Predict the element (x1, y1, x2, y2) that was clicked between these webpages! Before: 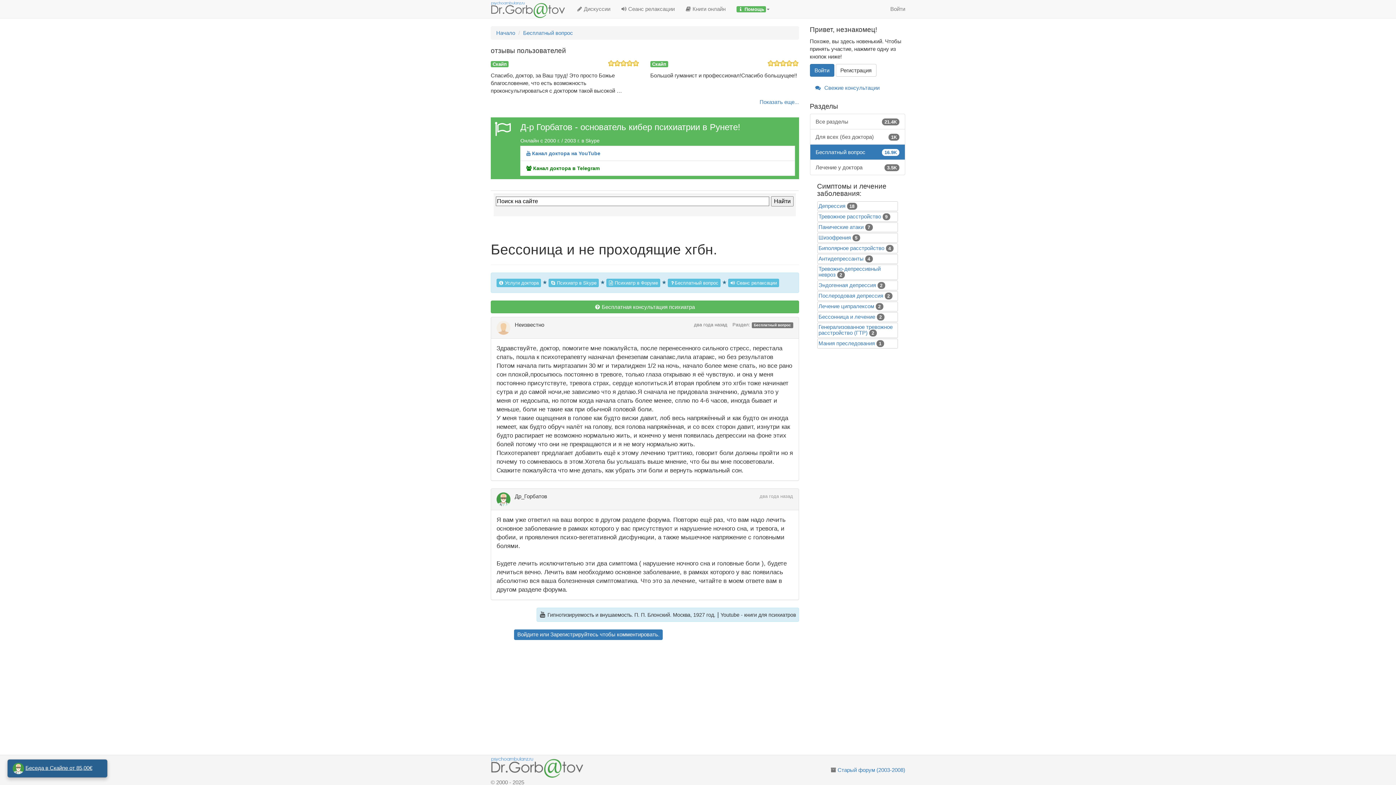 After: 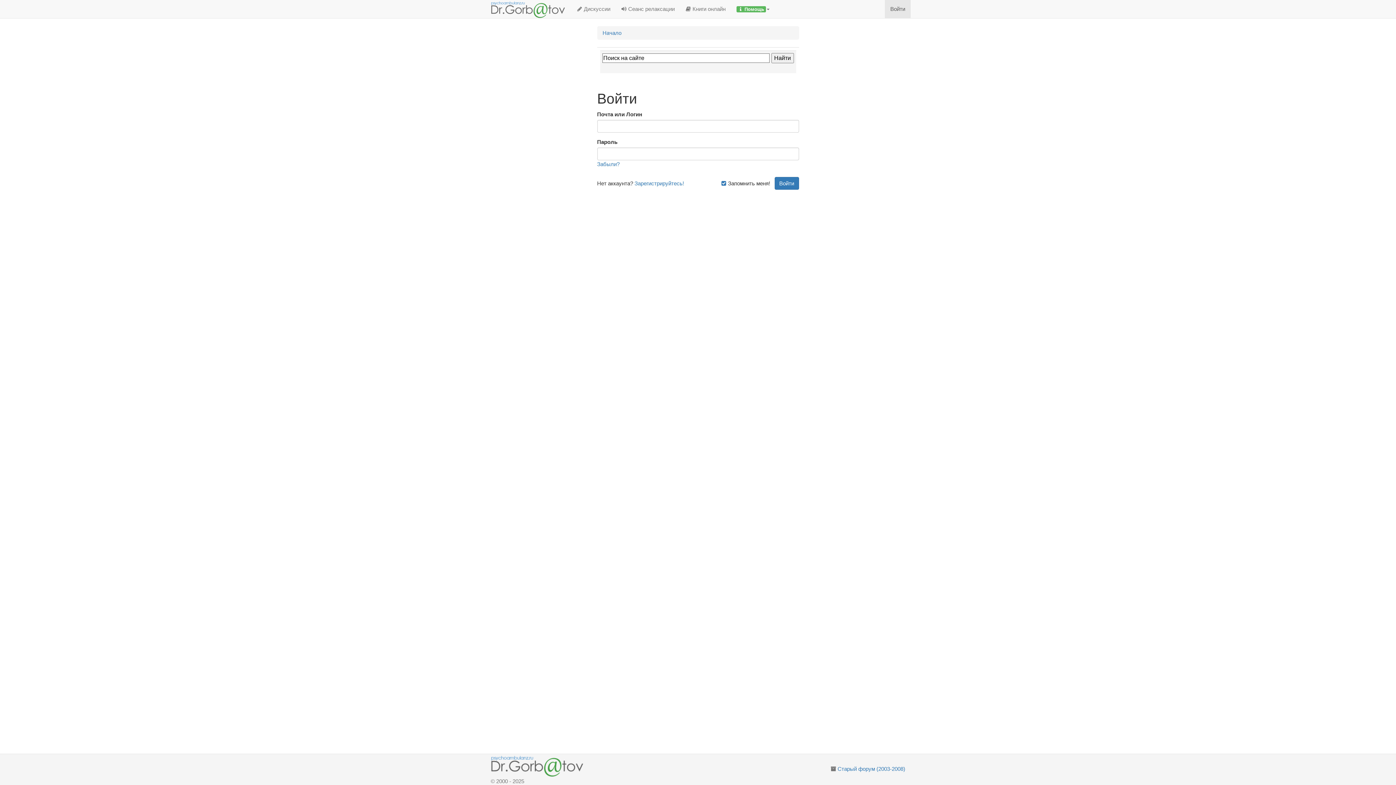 Action: bbox: (514, 493, 547, 499) label: Др_Горбатов